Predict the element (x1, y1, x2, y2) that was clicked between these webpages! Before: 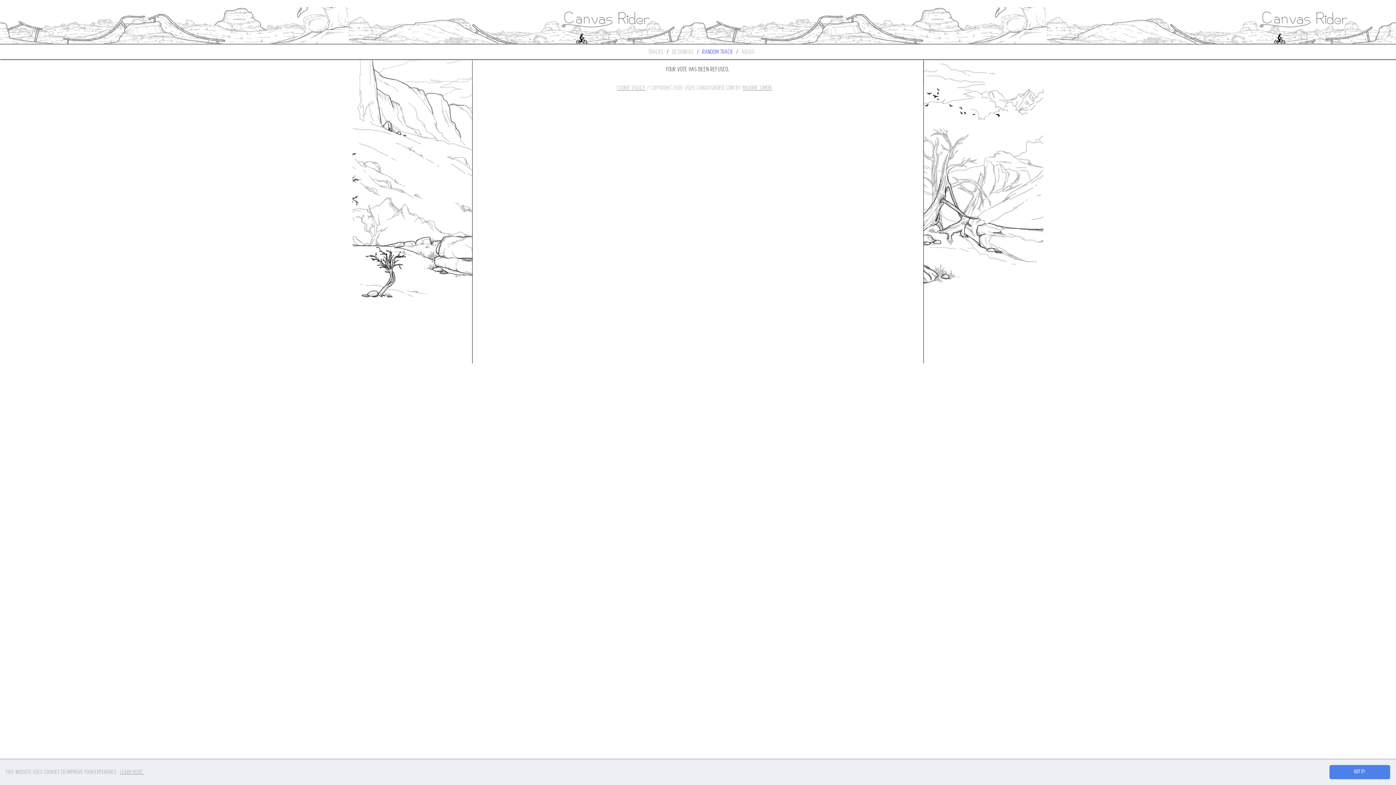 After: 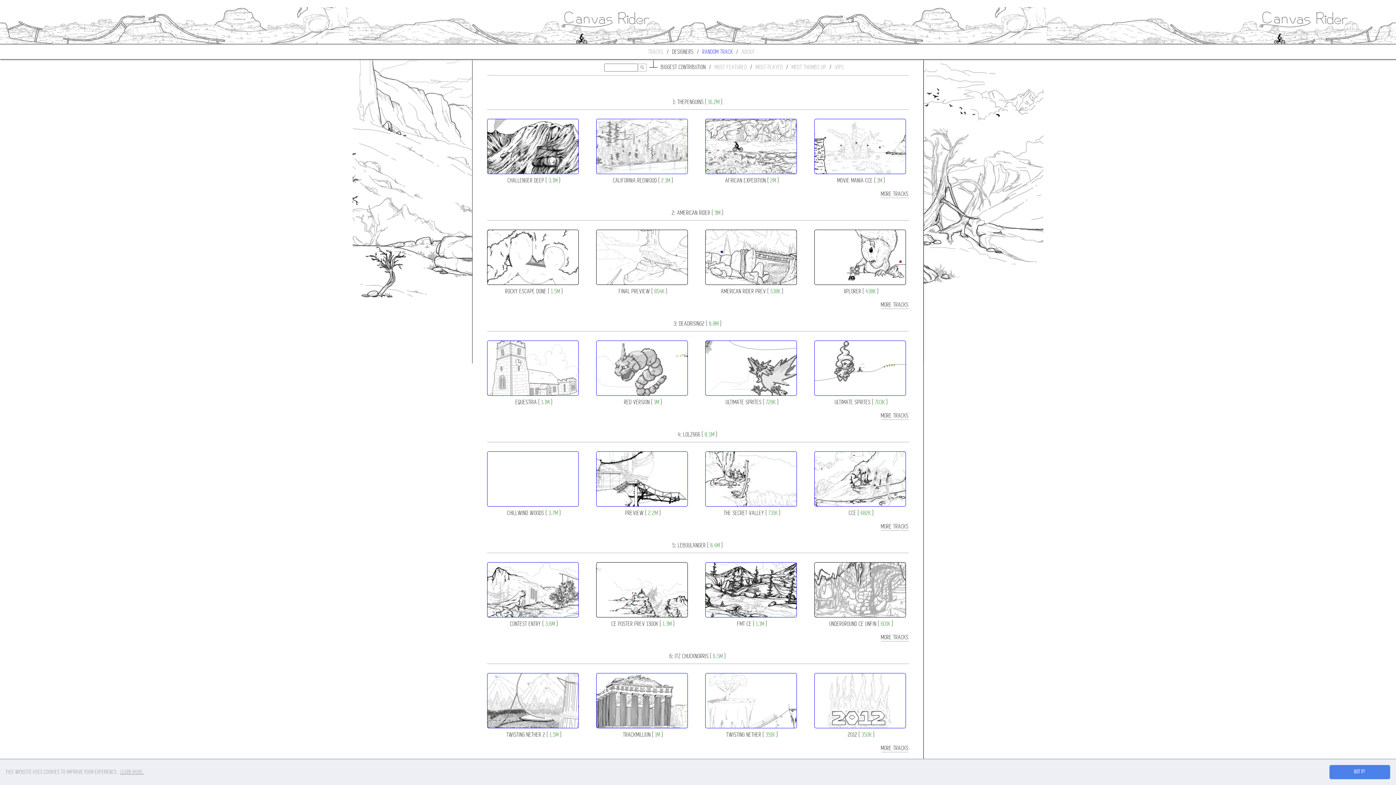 Action: bbox: (672, 48, 694, 55) label: DESIGNERS